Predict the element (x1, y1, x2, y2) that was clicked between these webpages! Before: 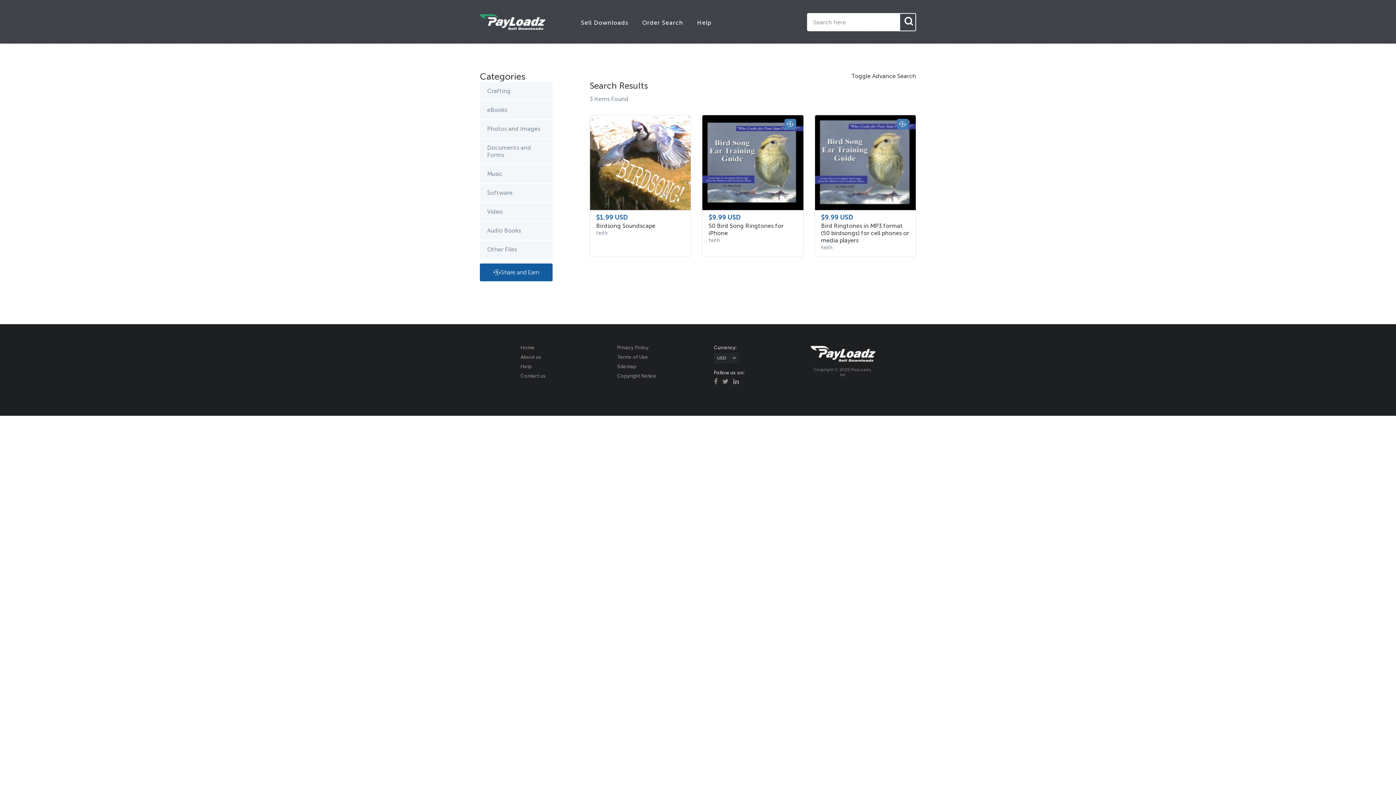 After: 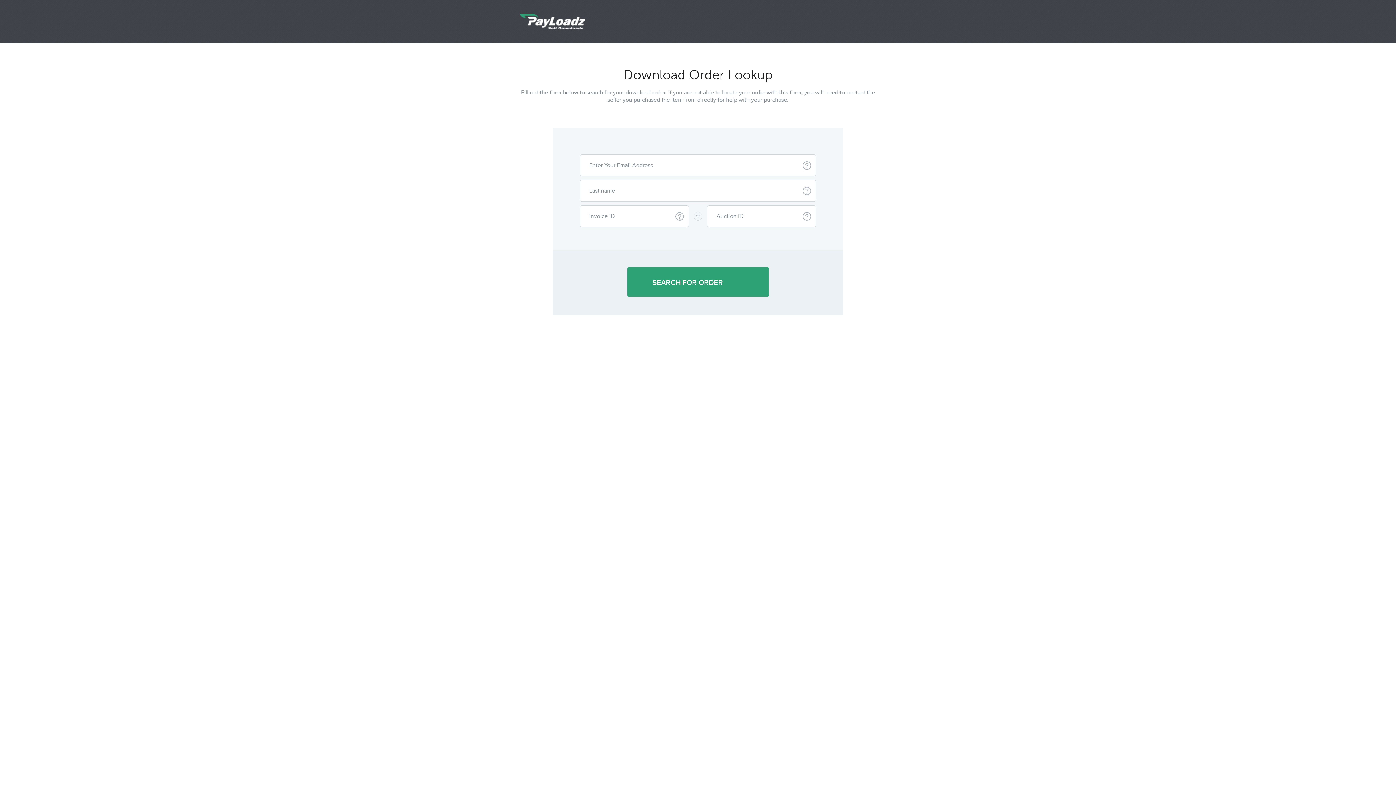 Action: bbox: (642, 19, 683, 26) label: Order Search